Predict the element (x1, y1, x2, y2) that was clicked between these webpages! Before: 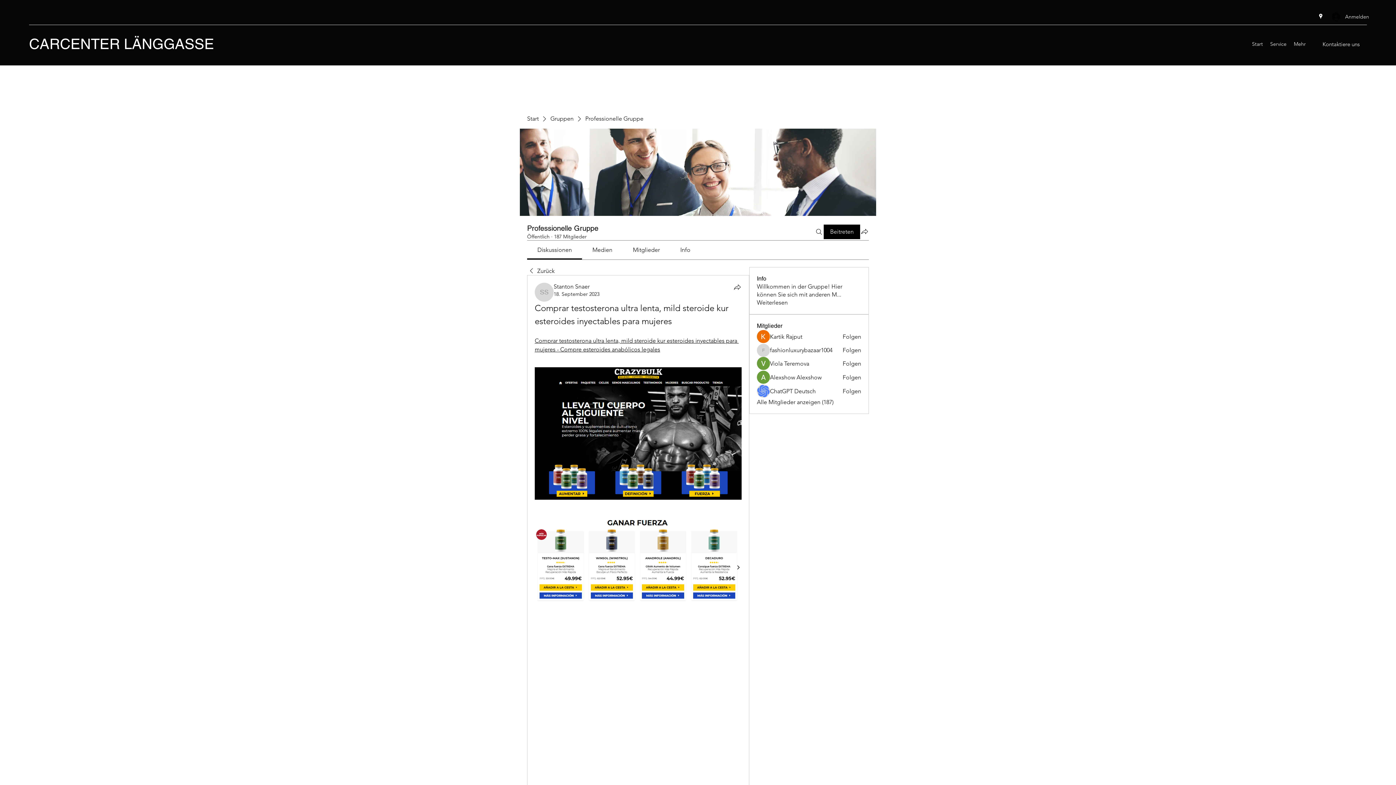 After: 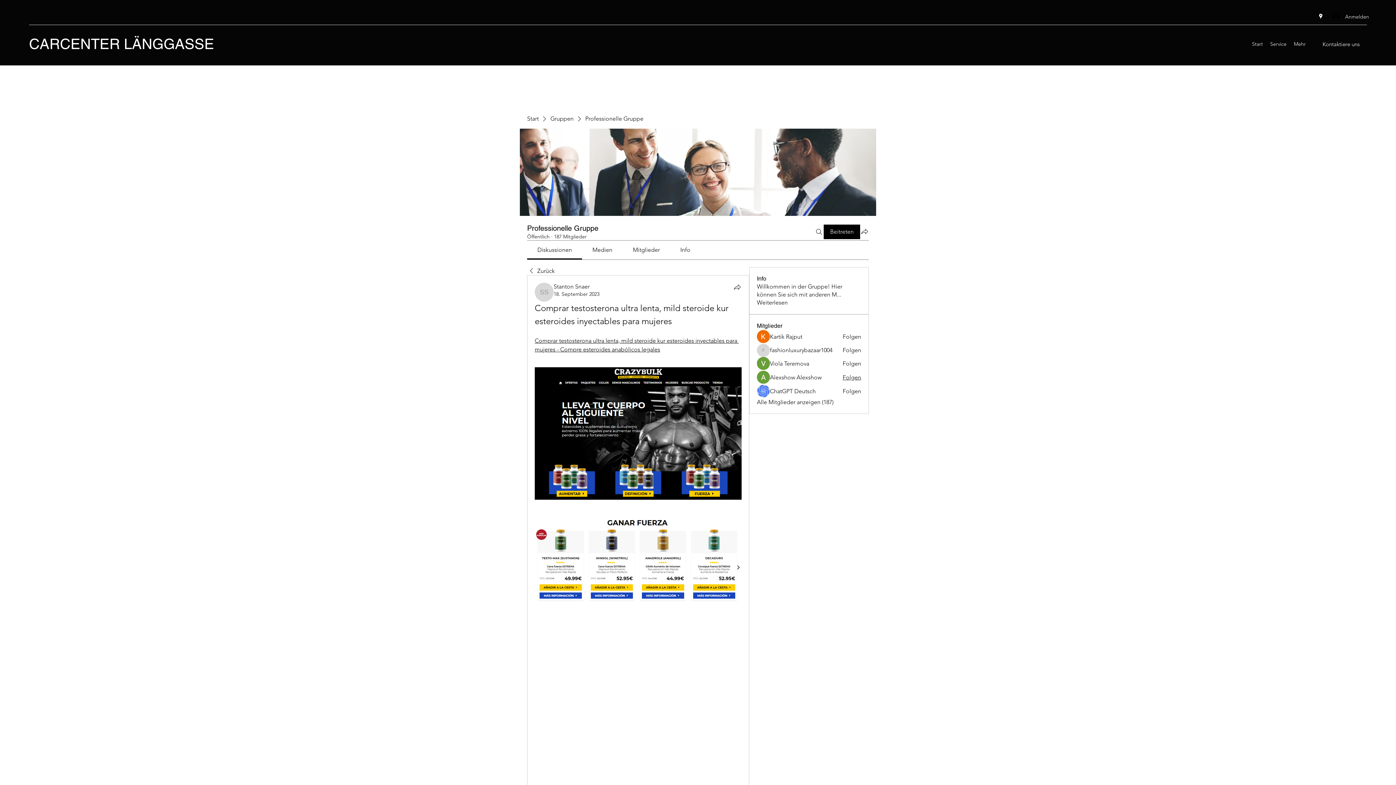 Action: bbox: (842, 373, 861, 381) label: Folgen